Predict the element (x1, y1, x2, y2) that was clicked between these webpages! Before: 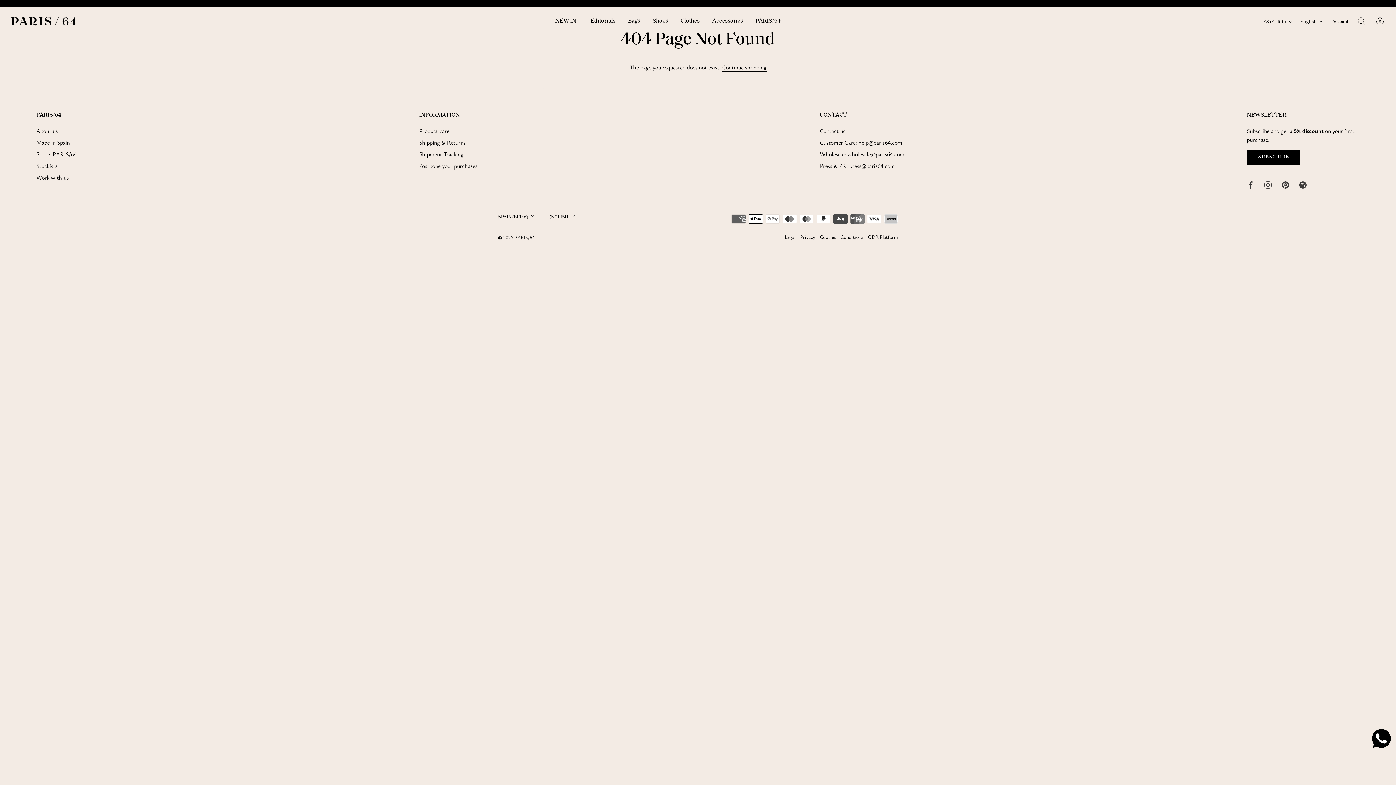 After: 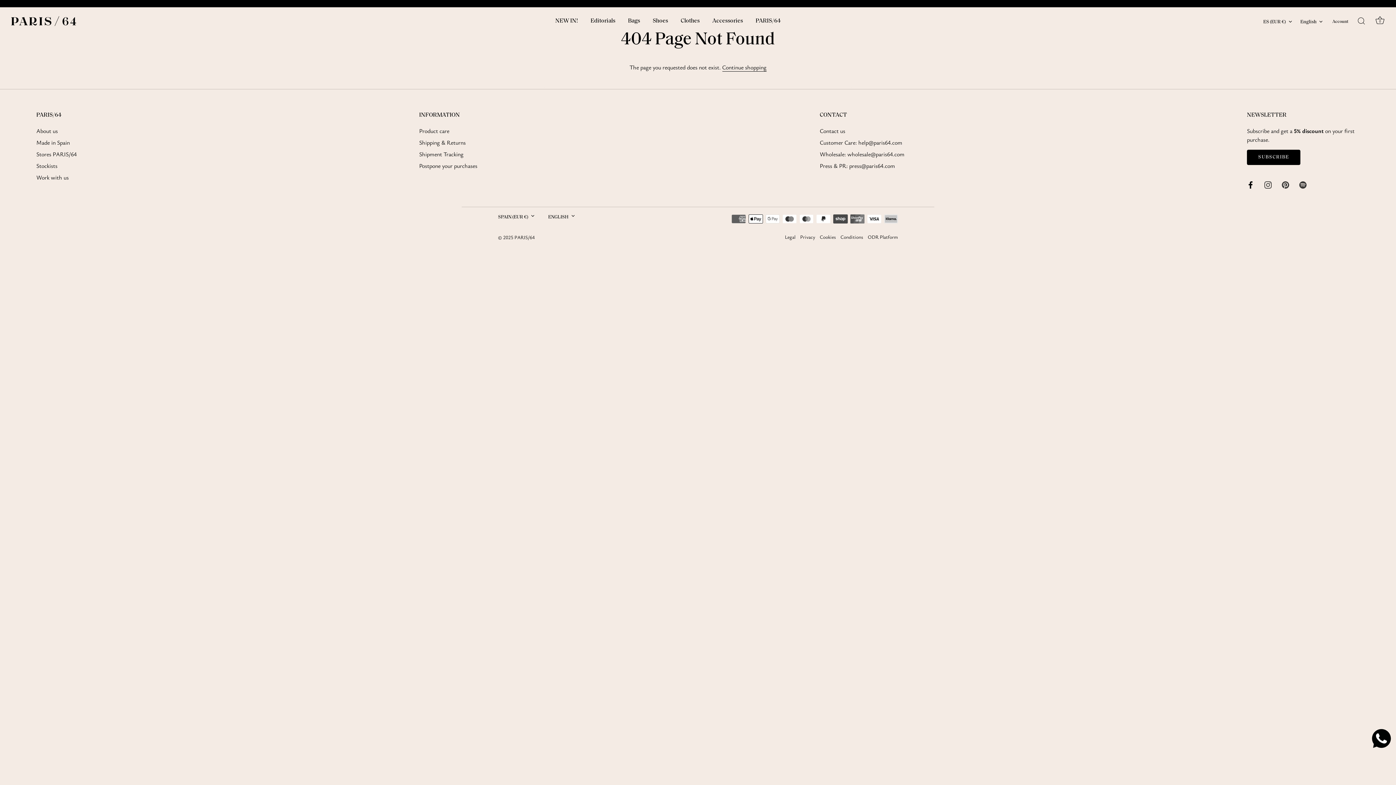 Action: label: Facebook bbox: (1247, 180, 1254, 188)